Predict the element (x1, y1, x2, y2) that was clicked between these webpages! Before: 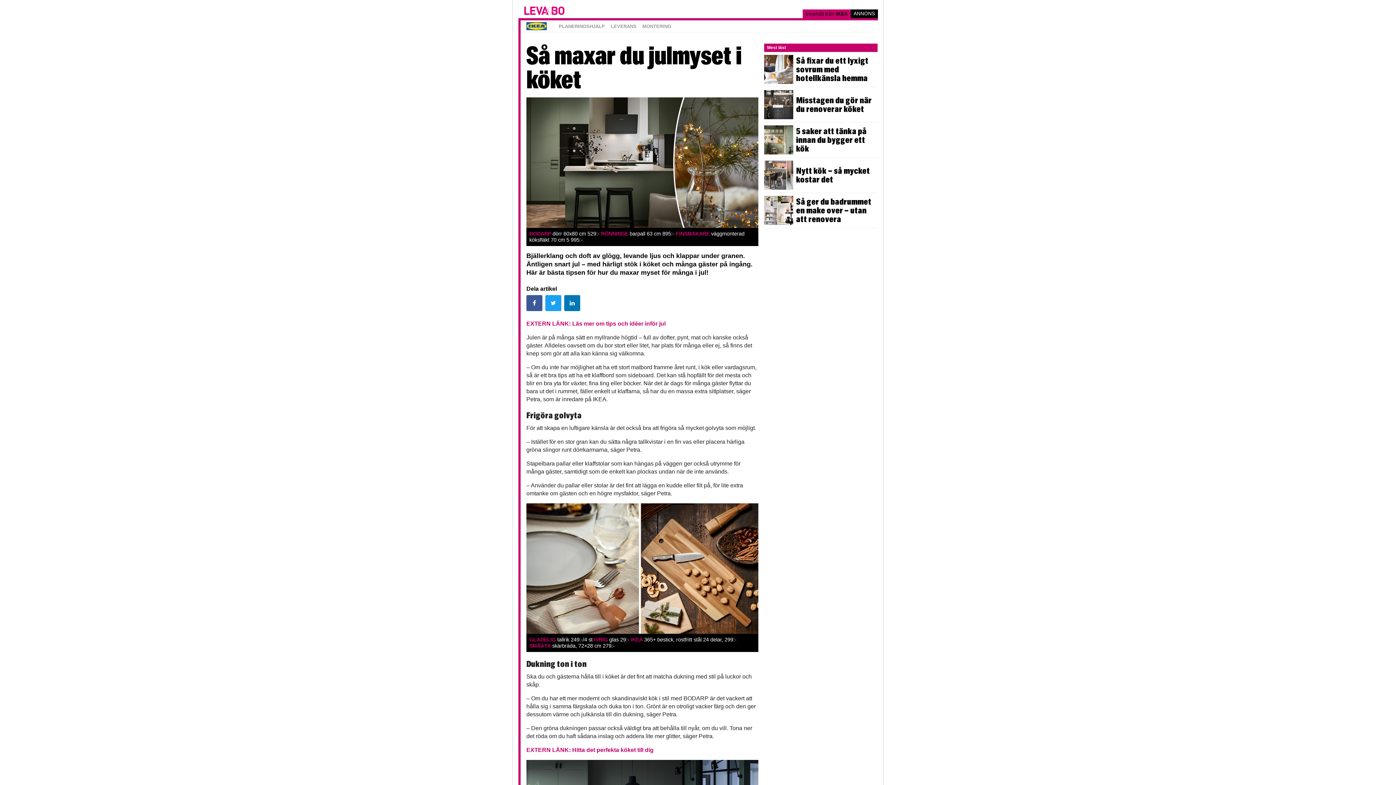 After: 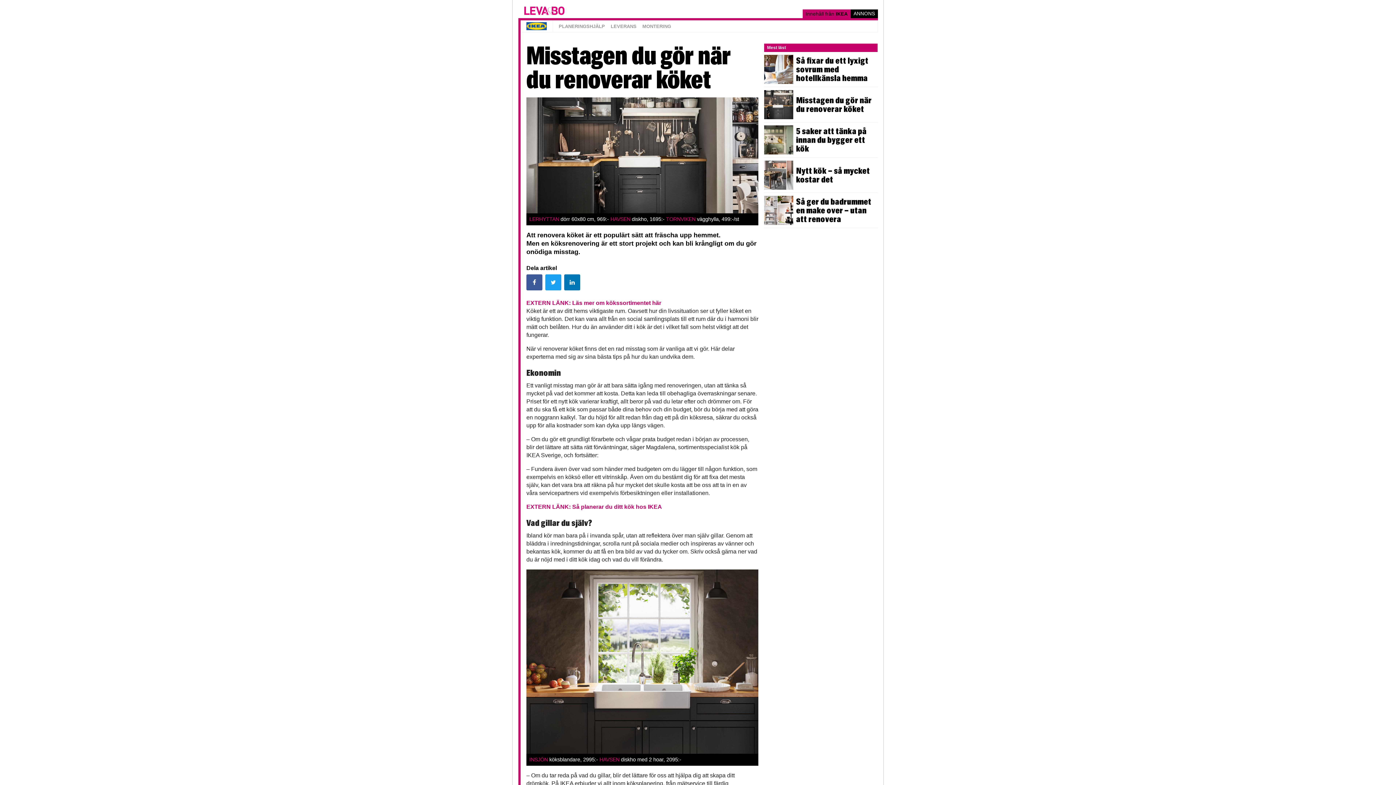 Action: bbox: (764, 87, 877, 122) label: Misstagen du gör när du renoverar köket